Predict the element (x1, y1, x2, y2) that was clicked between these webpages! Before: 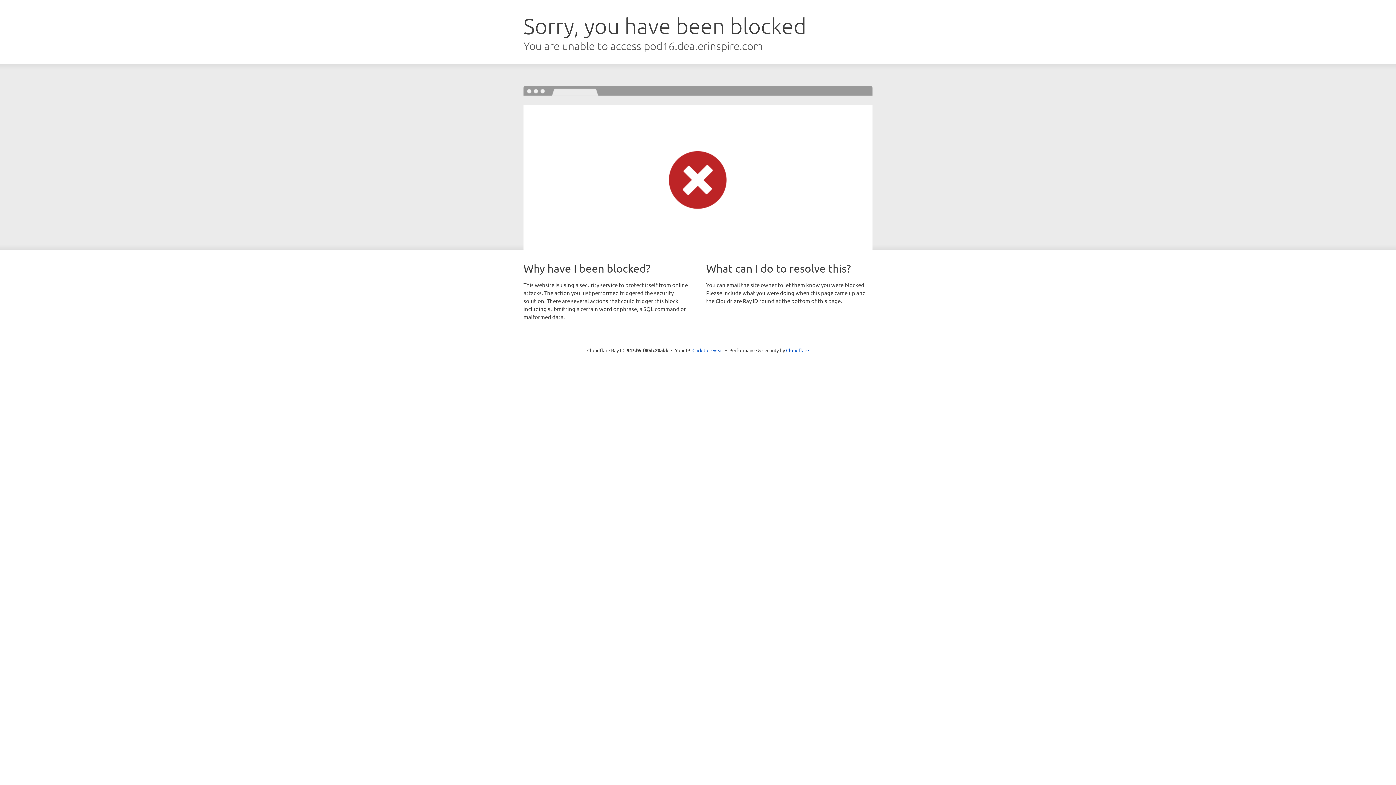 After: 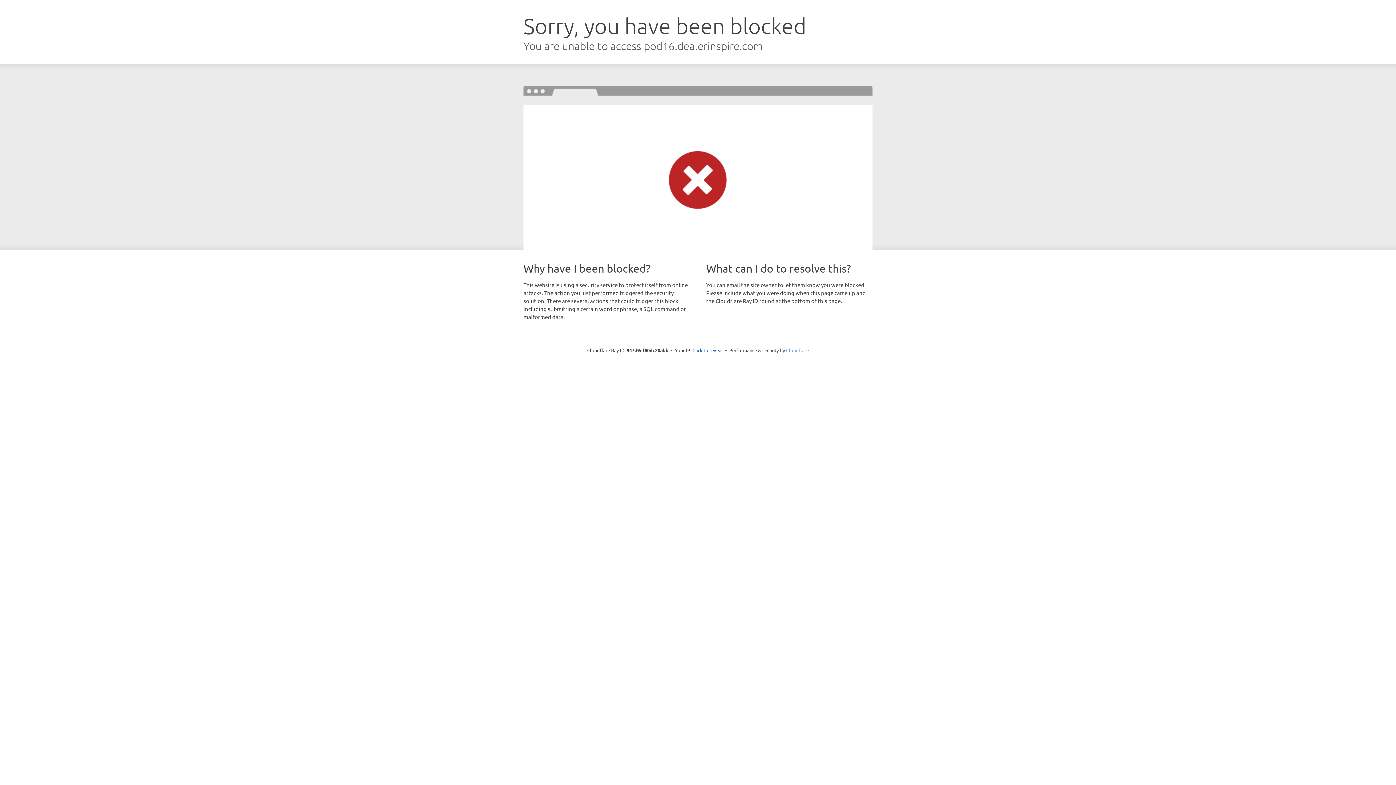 Action: bbox: (786, 347, 809, 353) label: Cloudflare